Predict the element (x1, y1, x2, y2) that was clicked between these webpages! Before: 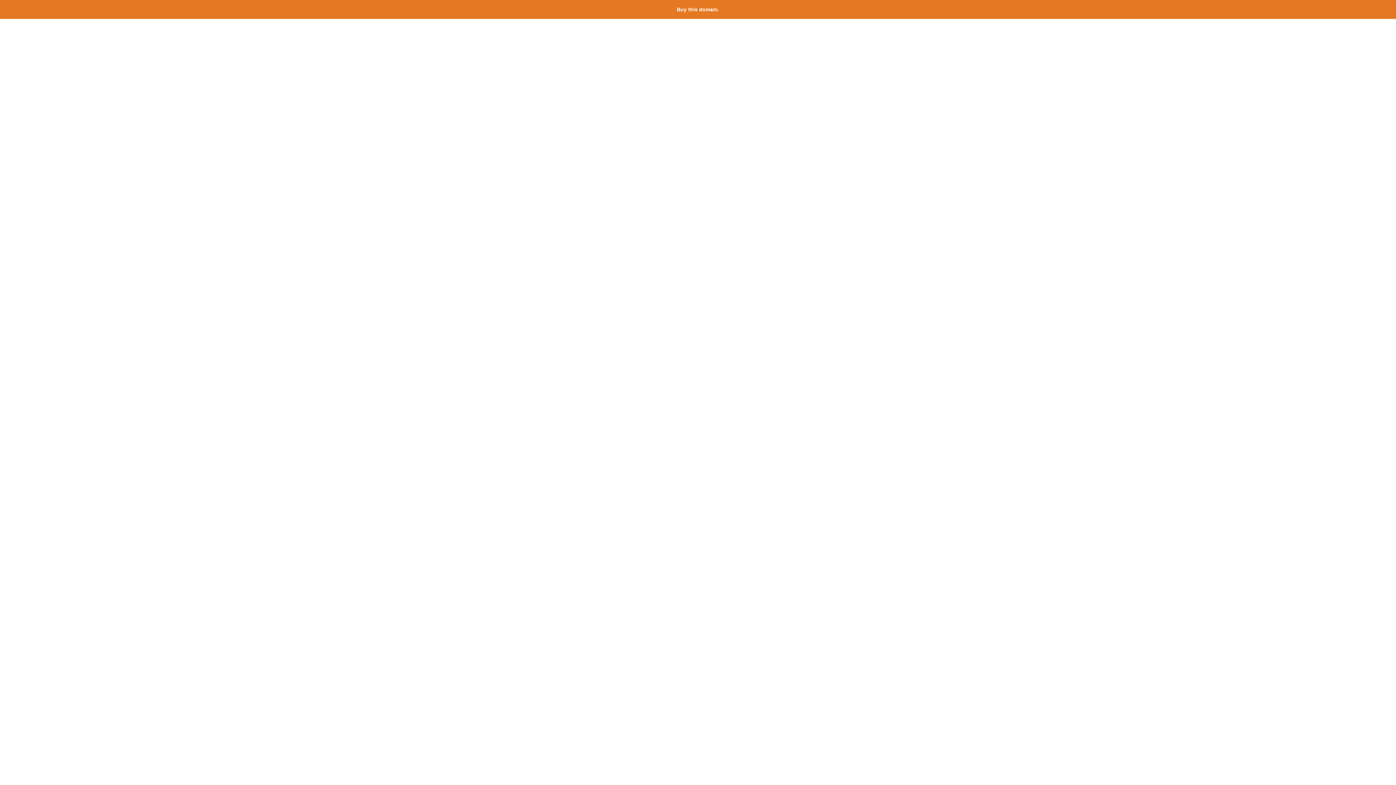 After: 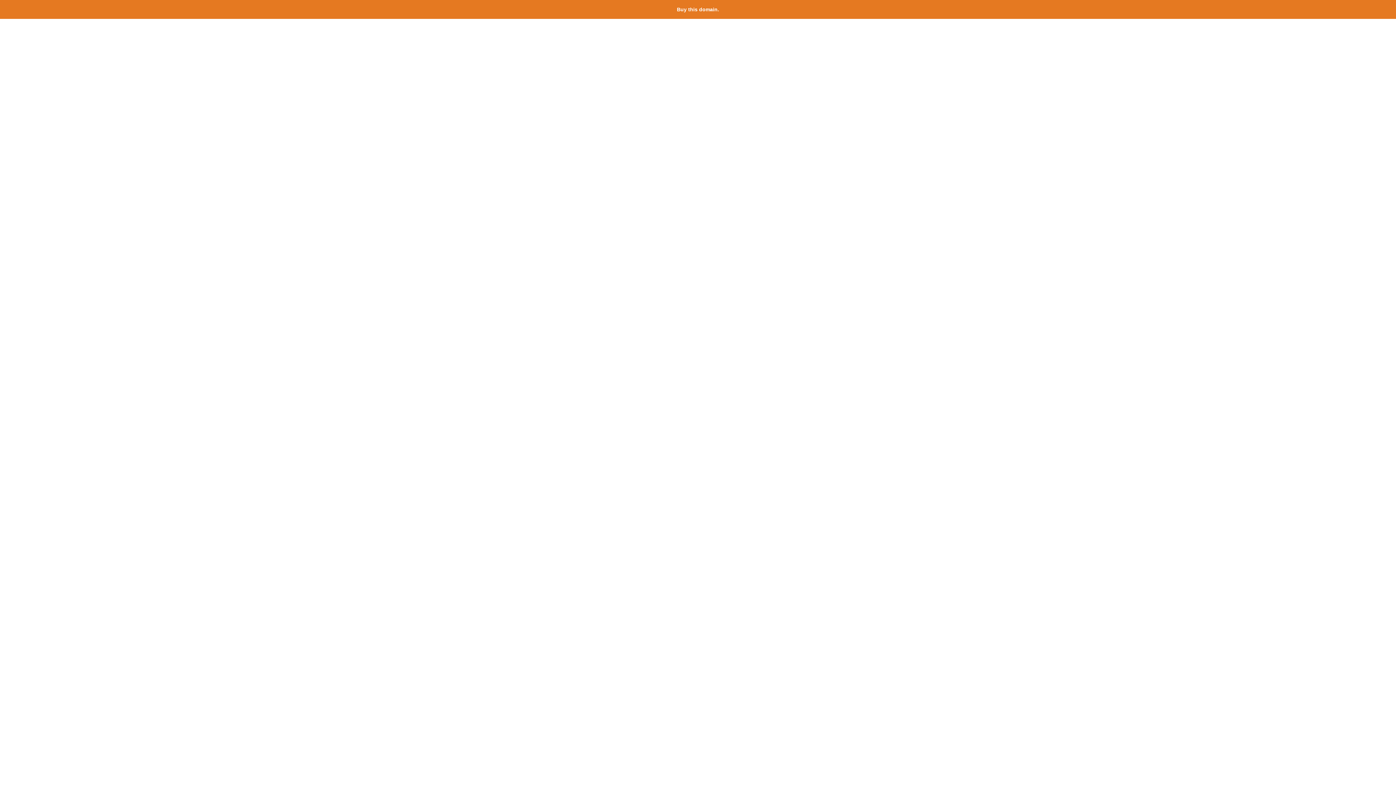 Action: label: Buy this domain. bbox: (677, 6, 719, 12)